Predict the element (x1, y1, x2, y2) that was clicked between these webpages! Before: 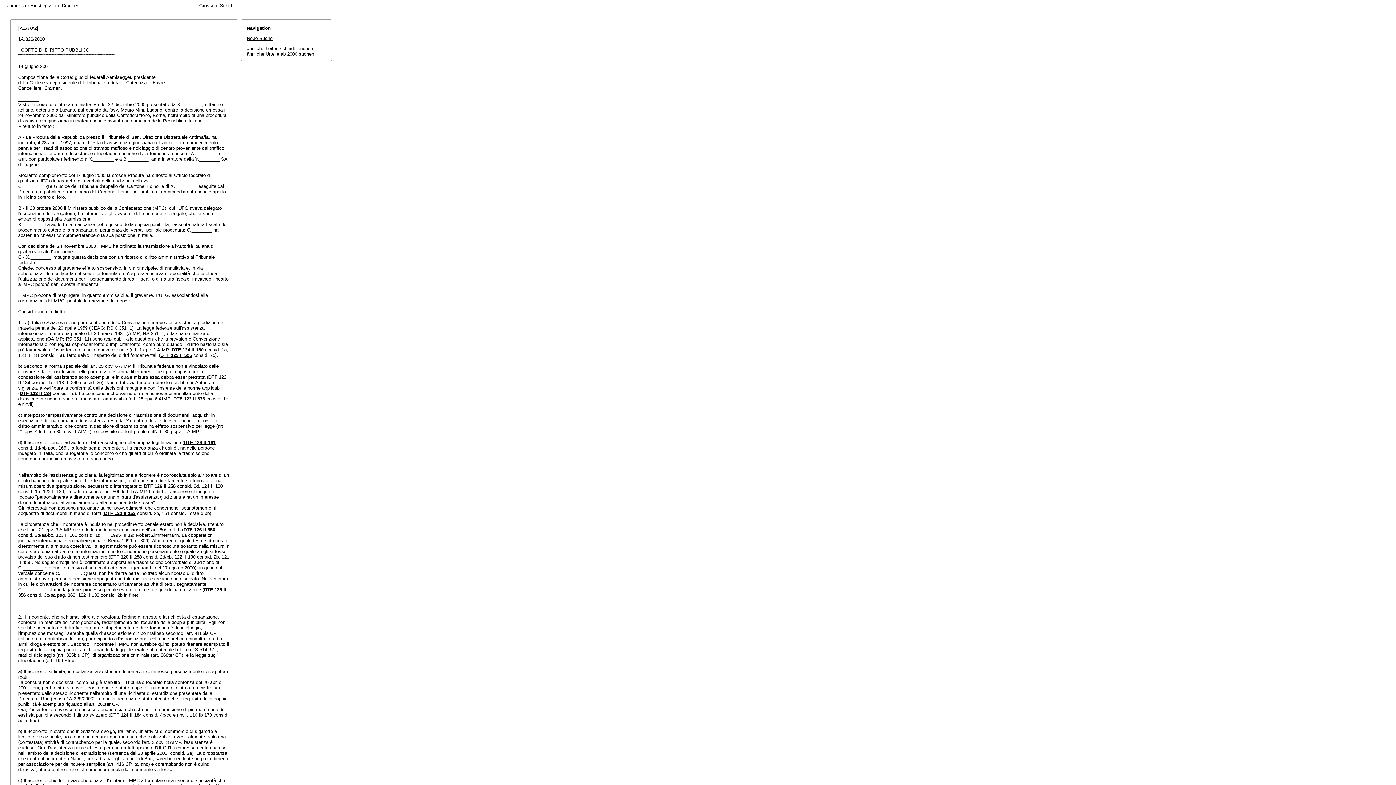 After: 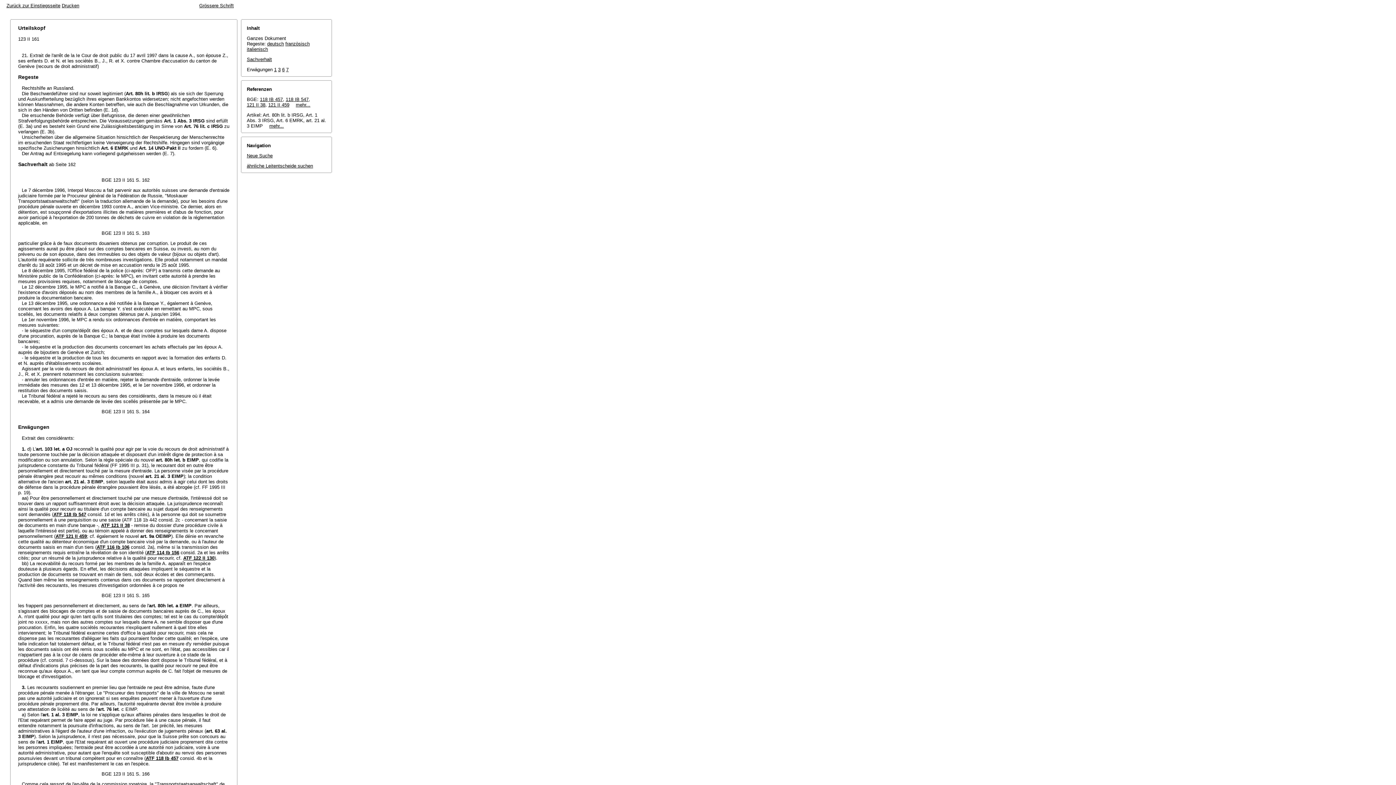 Action: bbox: (184, 440, 215, 445) label: DTF 123 II 161